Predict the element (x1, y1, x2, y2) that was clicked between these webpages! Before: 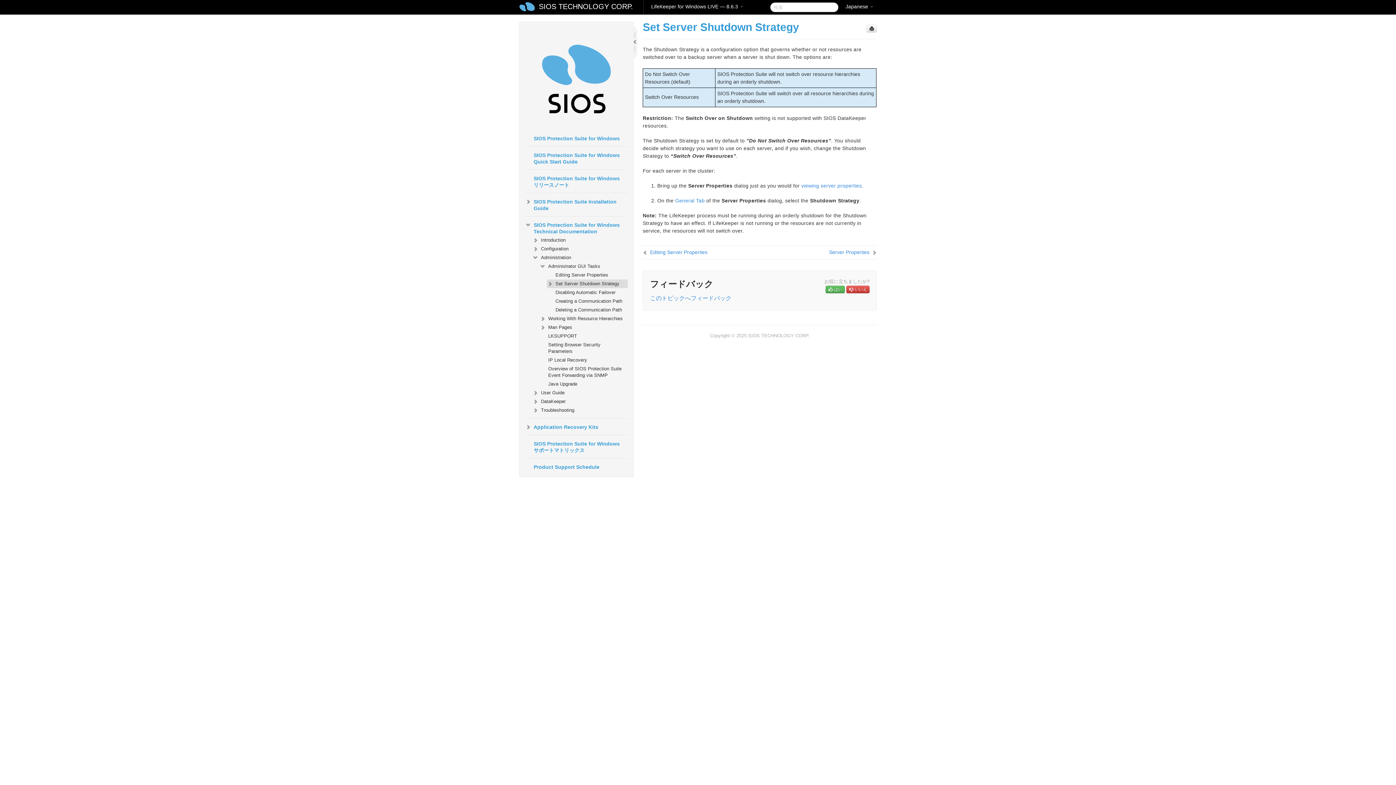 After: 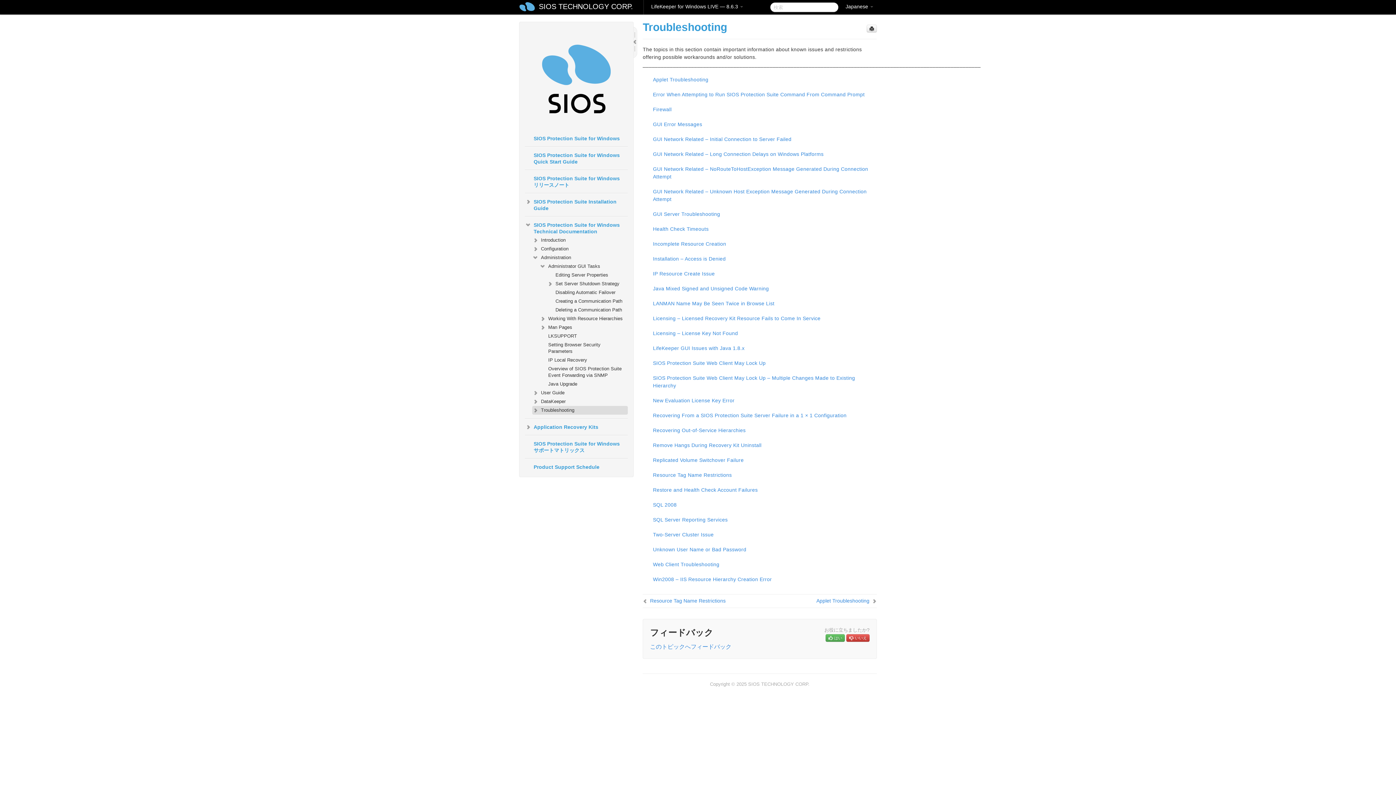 Action: bbox: (532, 406, 627, 415) label: Troubleshooting